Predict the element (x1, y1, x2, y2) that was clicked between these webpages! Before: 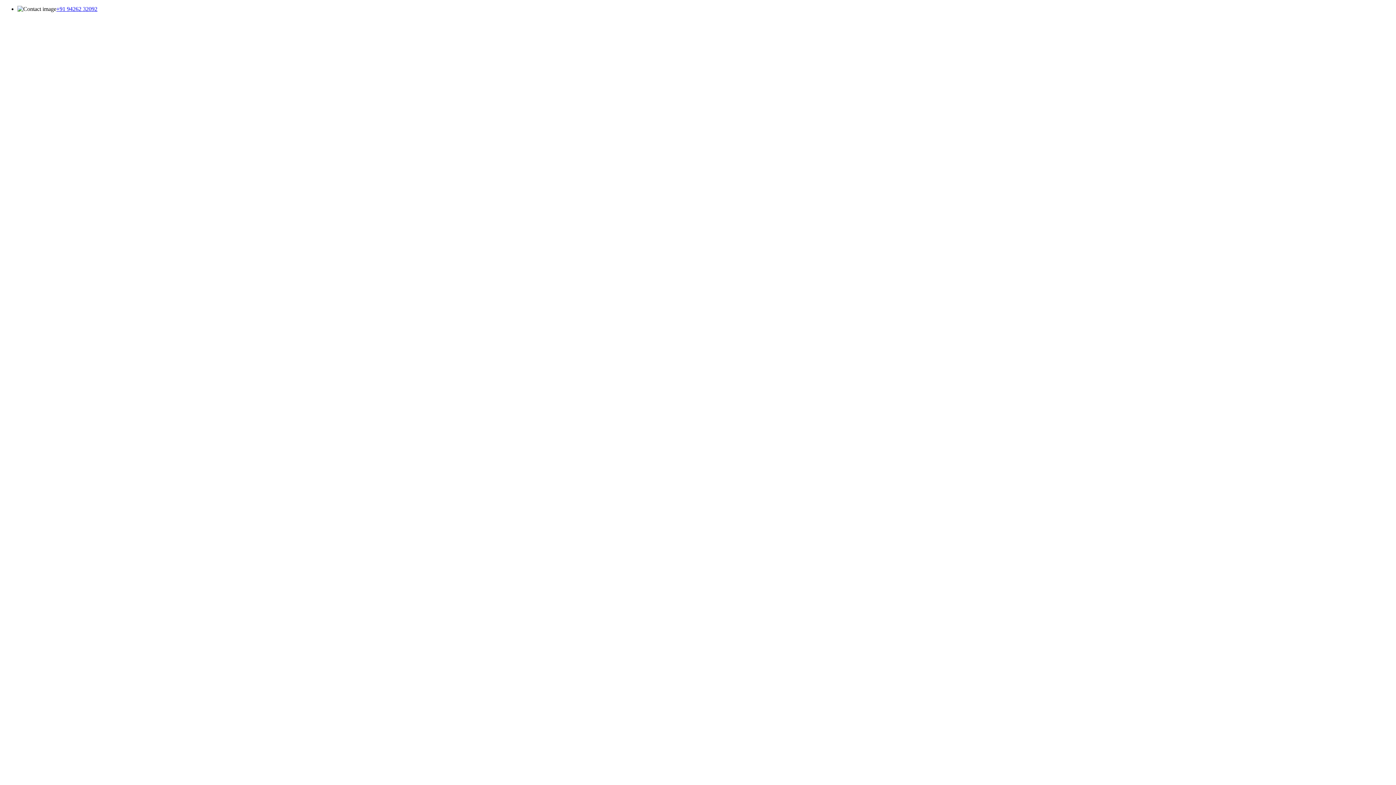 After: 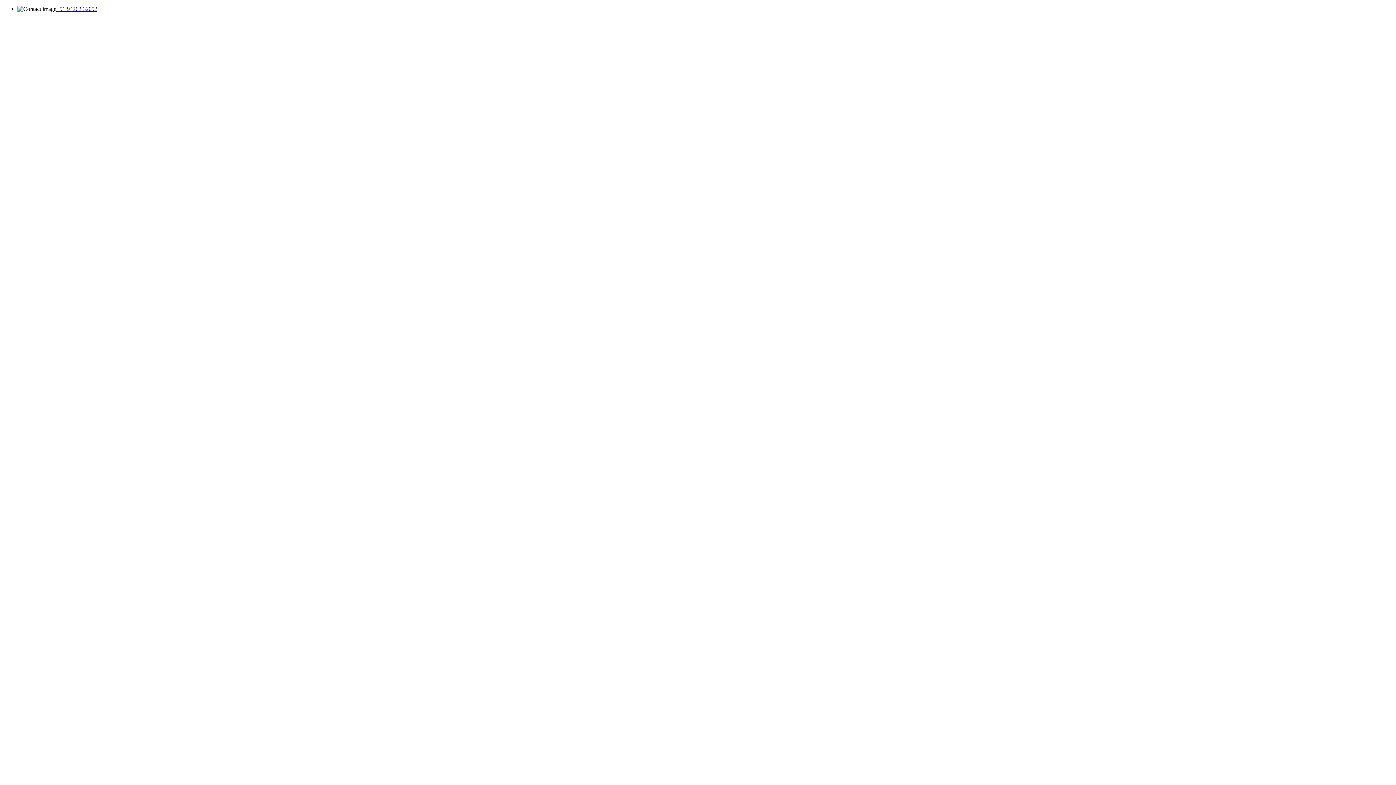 Action: label: +91 94262 32092 bbox: (56, 5, 97, 12)